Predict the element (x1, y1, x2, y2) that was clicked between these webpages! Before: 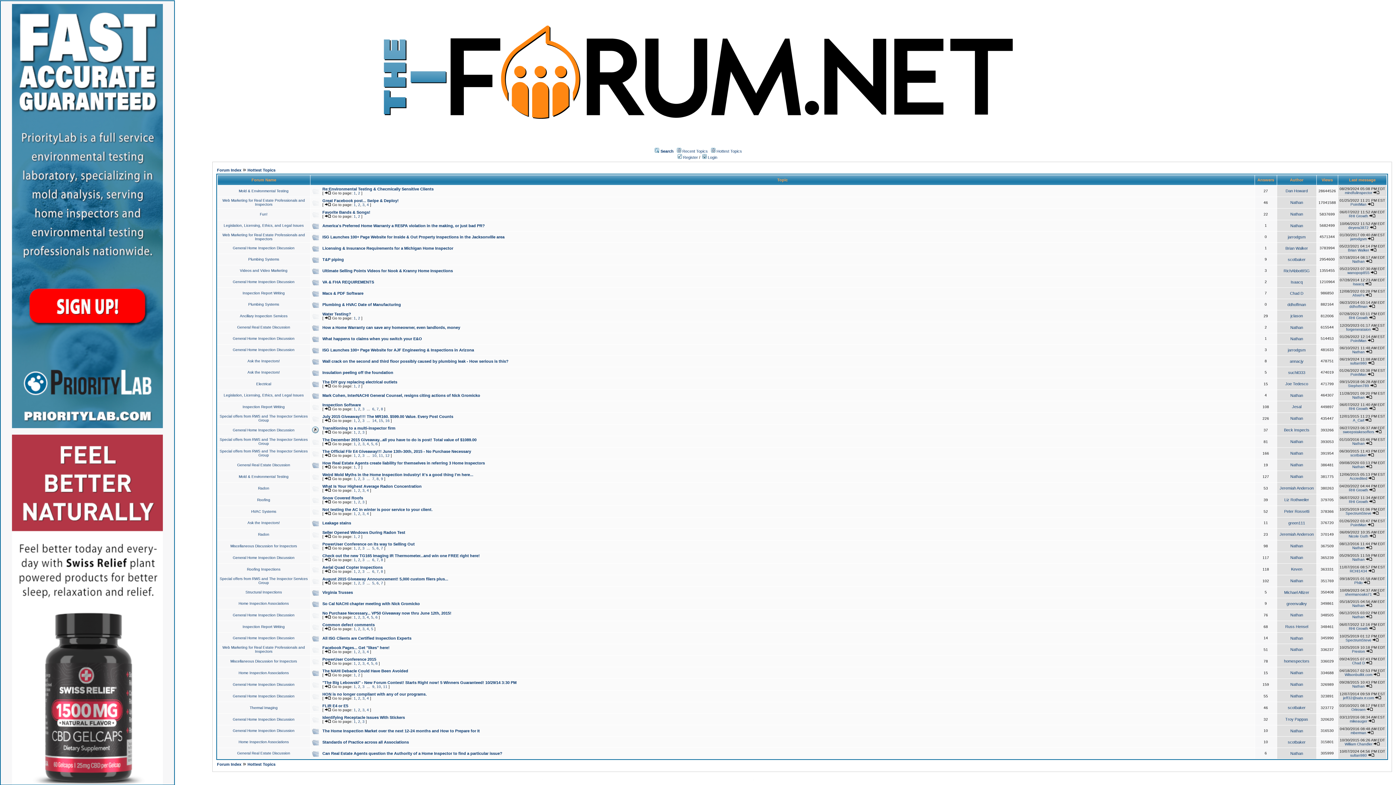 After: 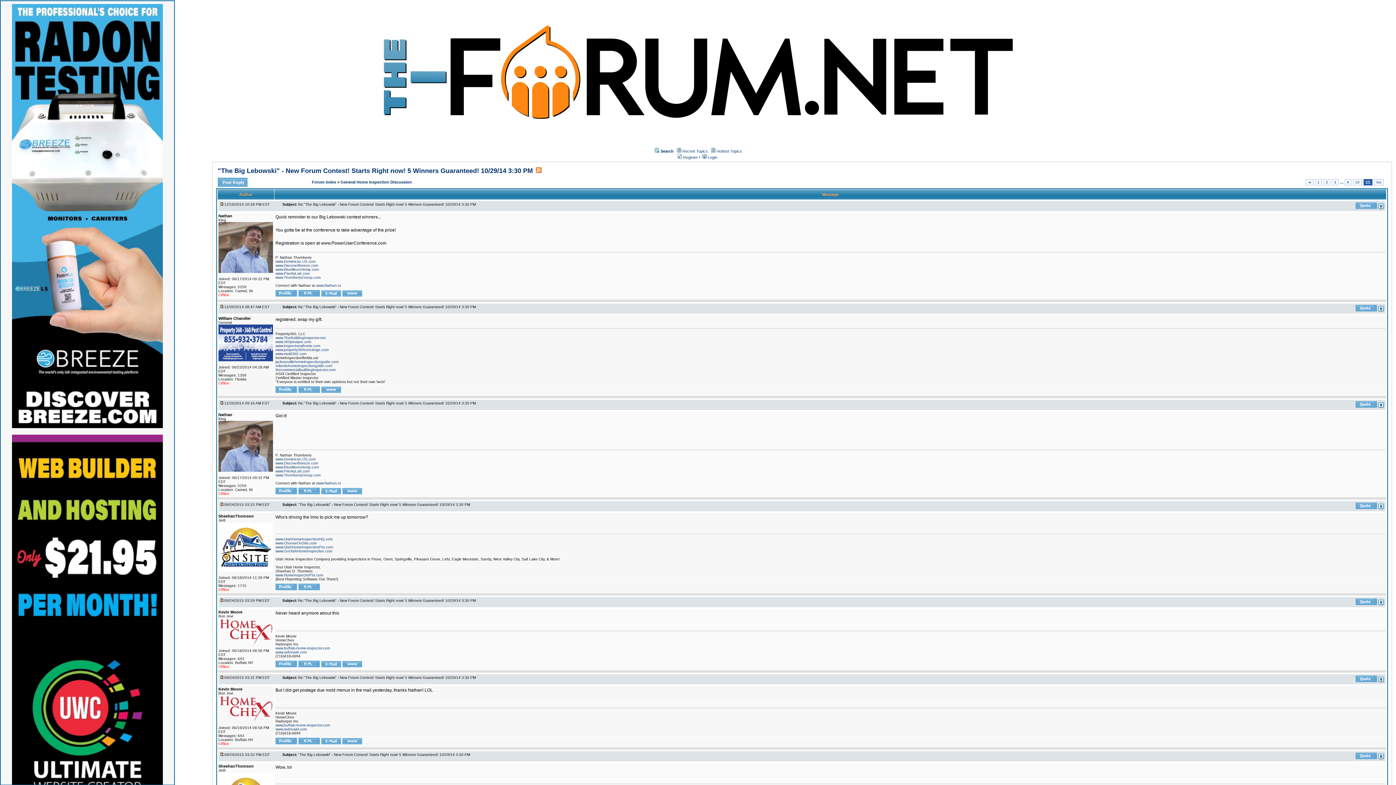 Action: label: 11 bbox: (383, 685, 387, 689)